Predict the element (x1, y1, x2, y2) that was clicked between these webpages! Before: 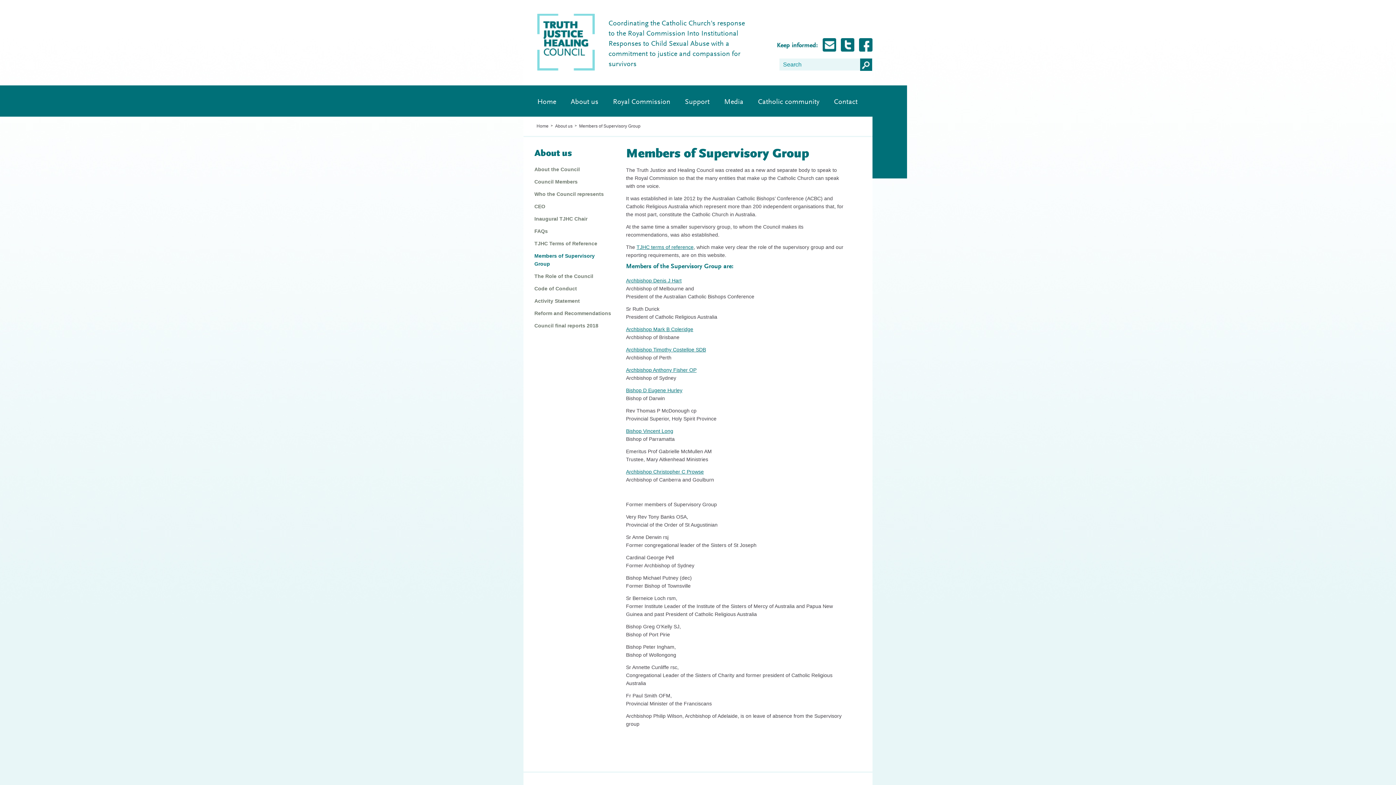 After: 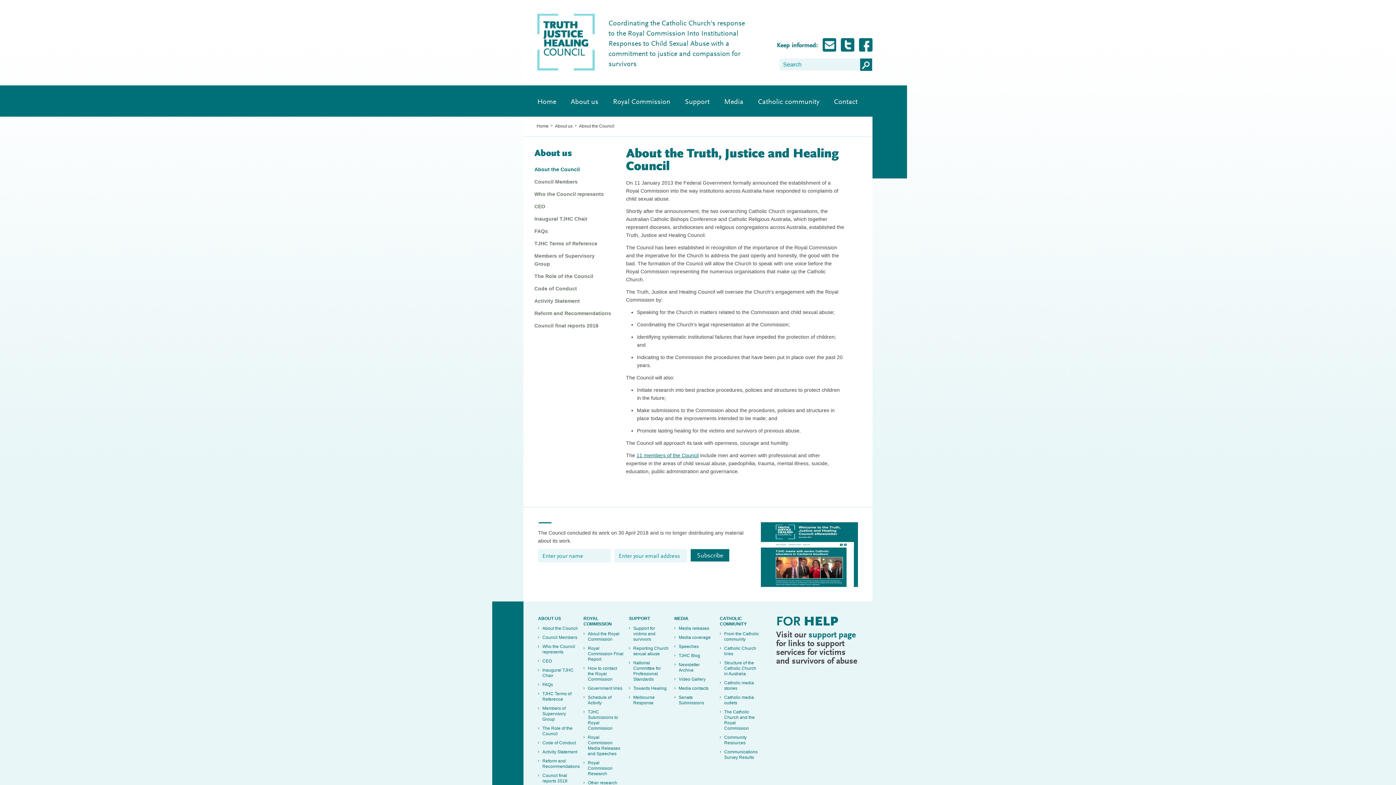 Action: label: About the Council bbox: (534, 164, 611, 174)